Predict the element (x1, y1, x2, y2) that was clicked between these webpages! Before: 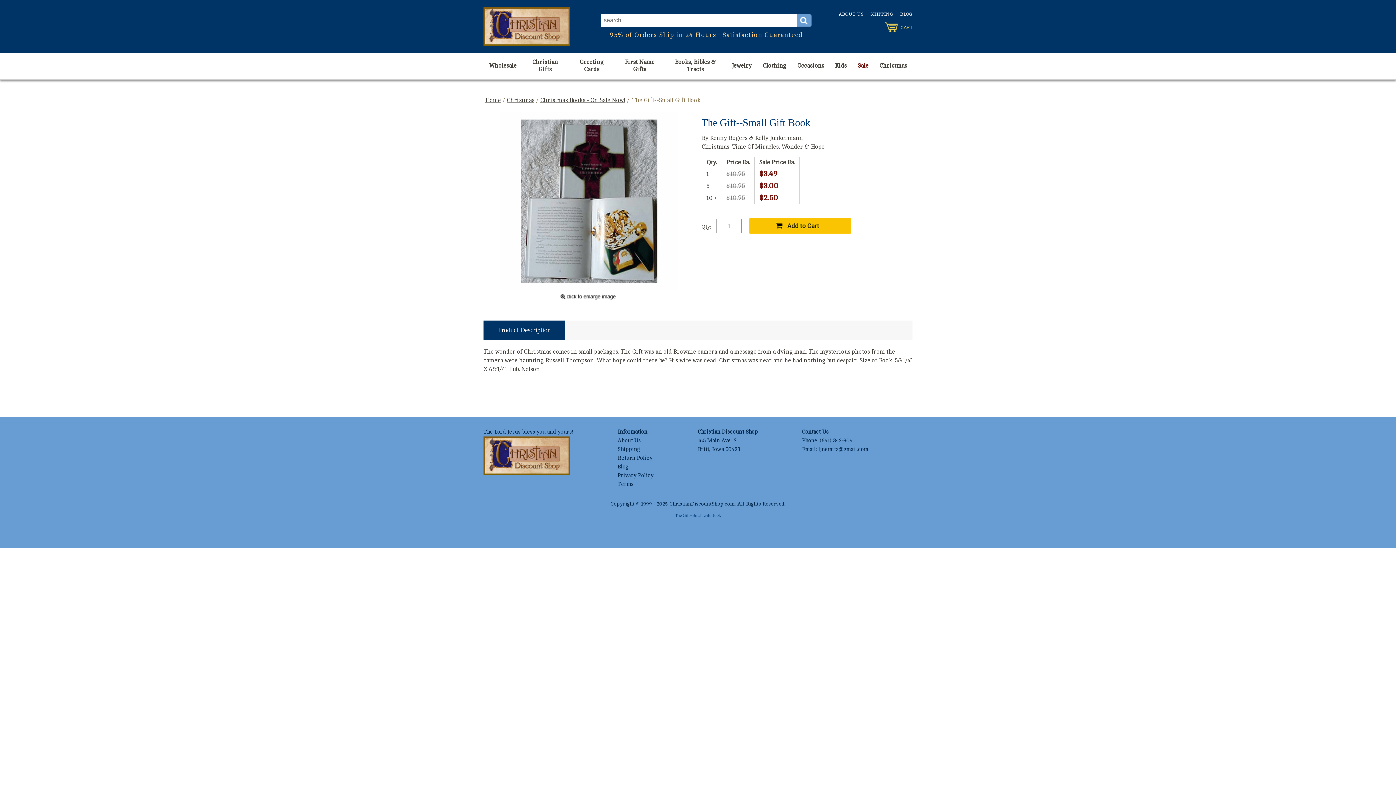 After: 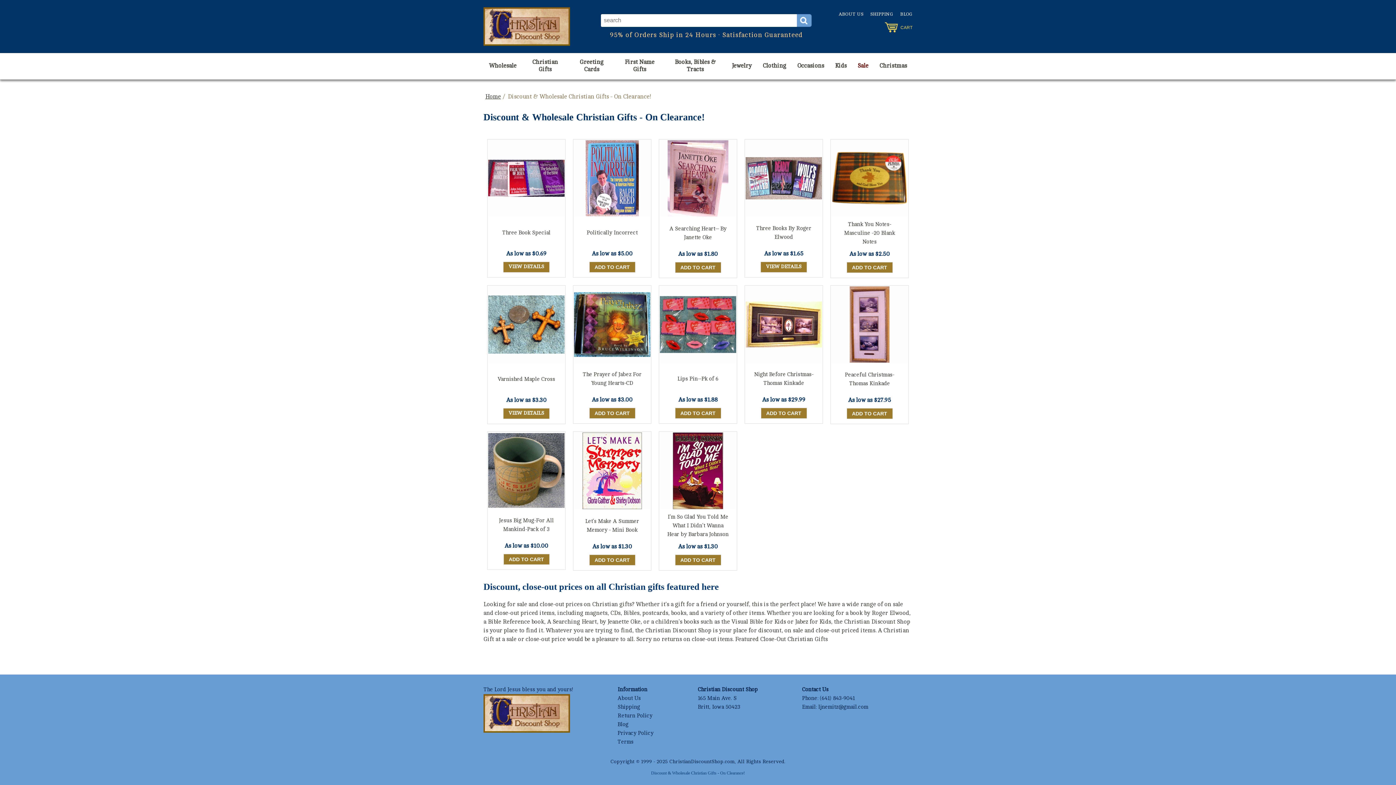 Action: label: Sale bbox: (852, 56, 874, 74)